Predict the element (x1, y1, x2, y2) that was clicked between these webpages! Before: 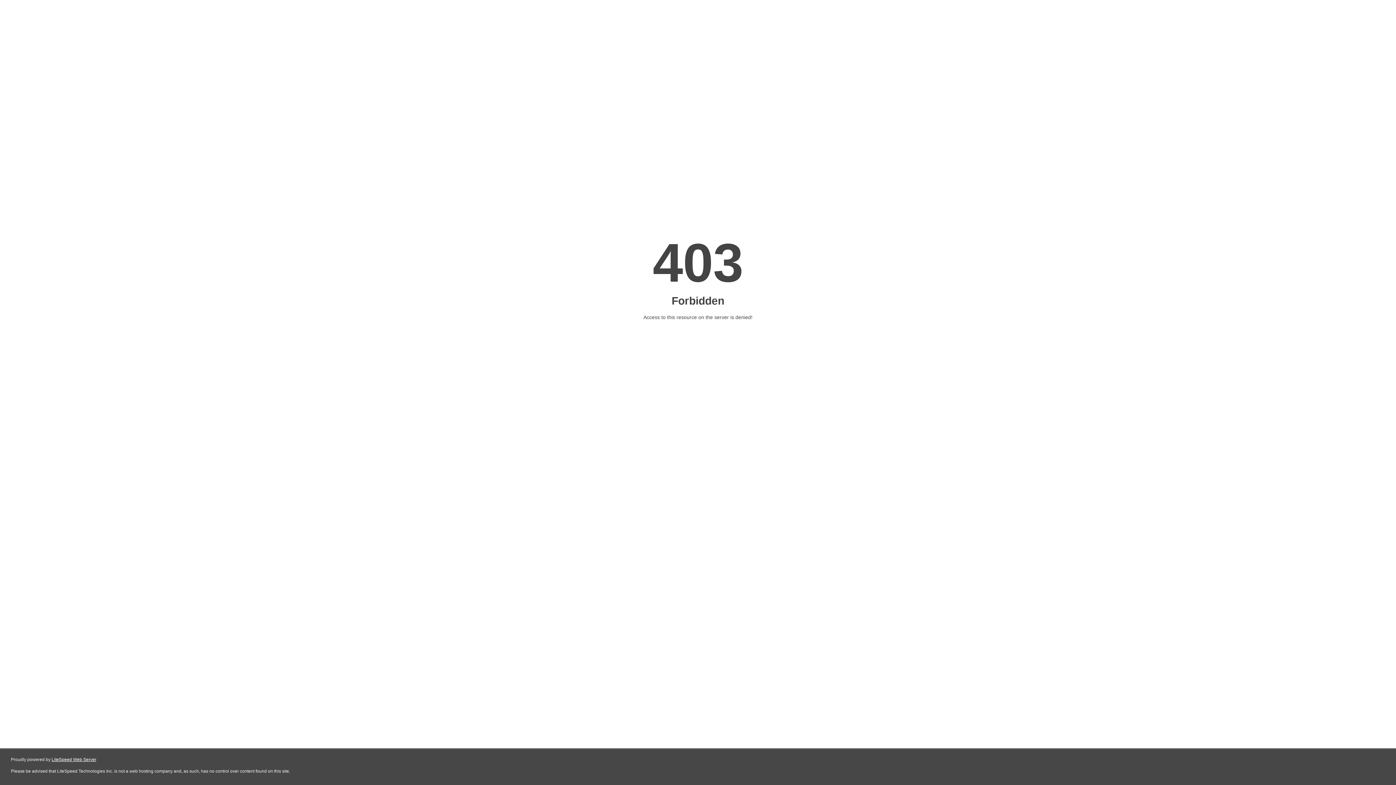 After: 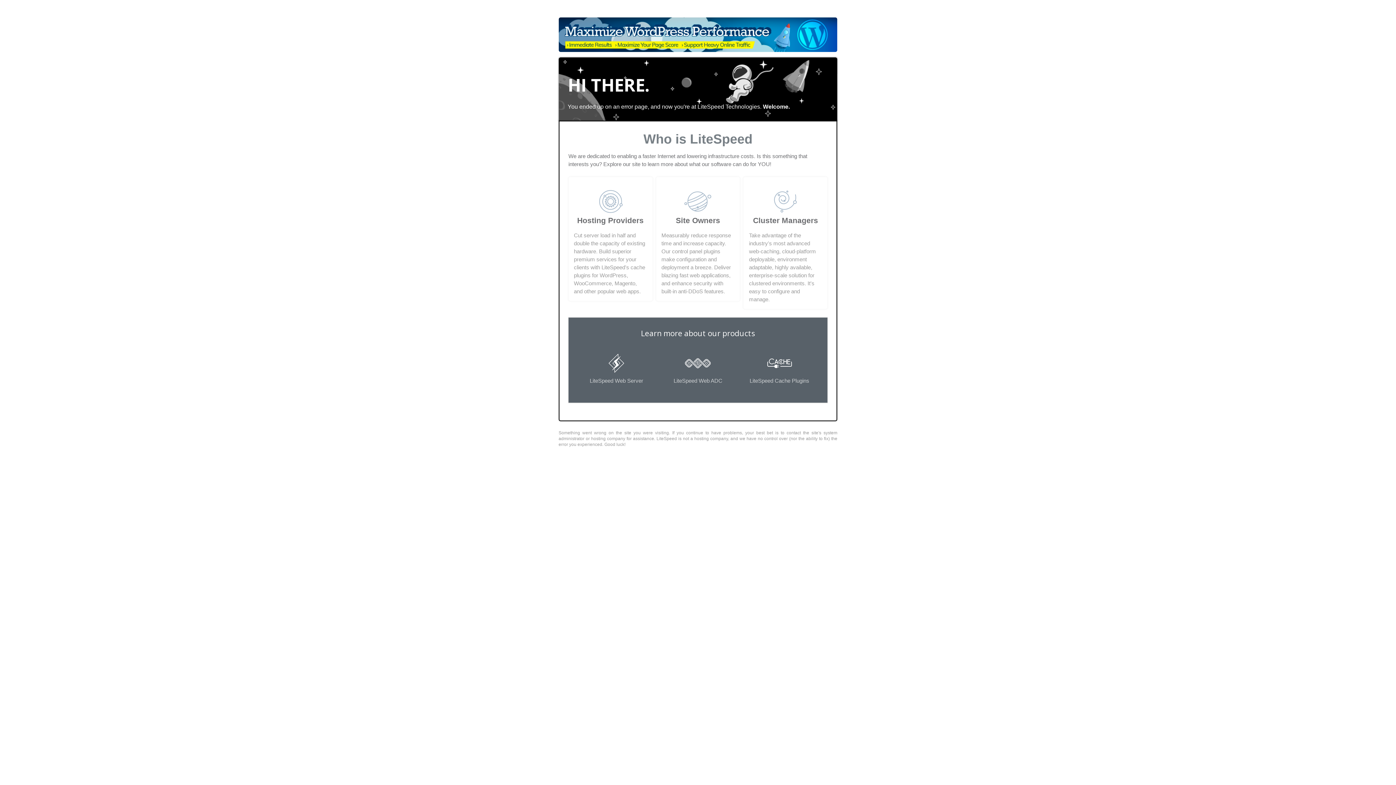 Action: label: LiteSpeed Web Server bbox: (51, 757, 96, 762)